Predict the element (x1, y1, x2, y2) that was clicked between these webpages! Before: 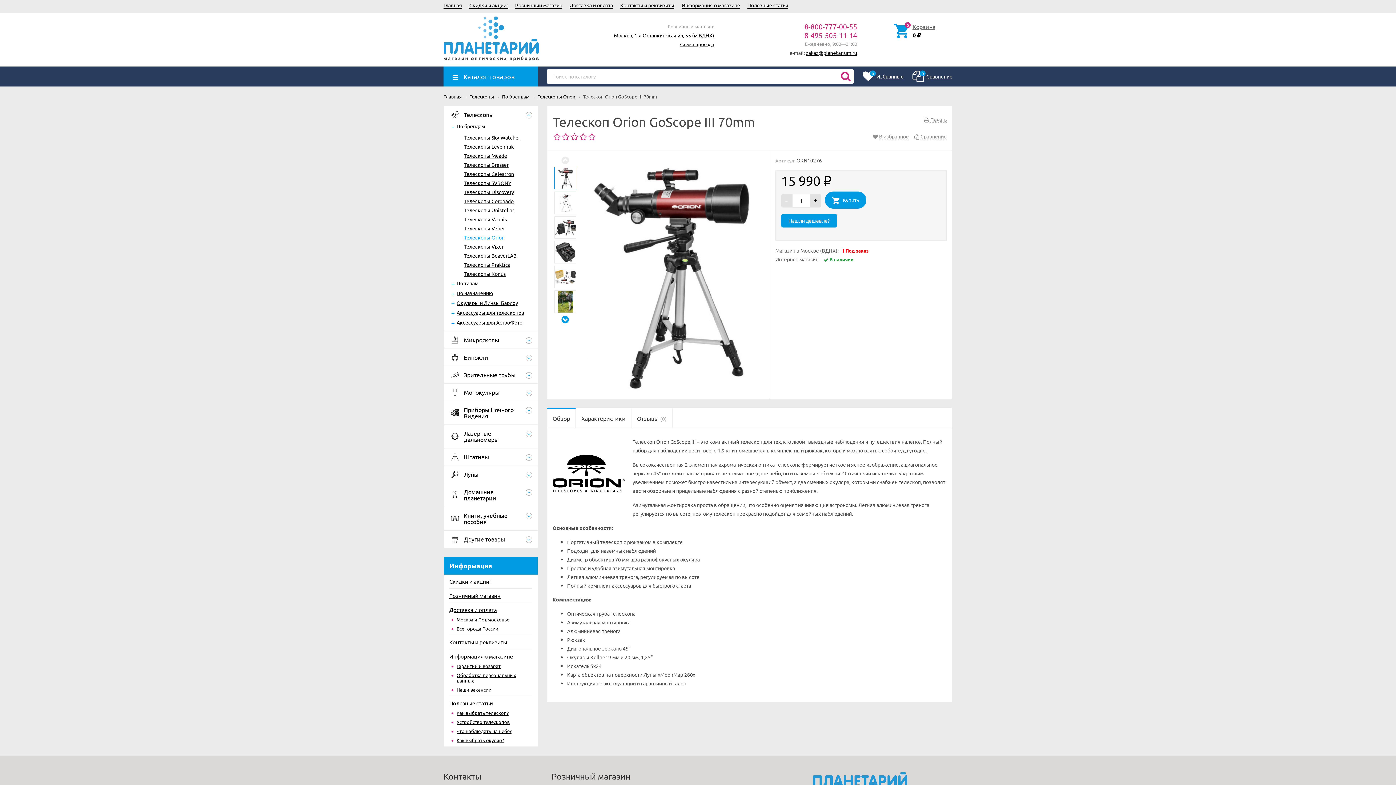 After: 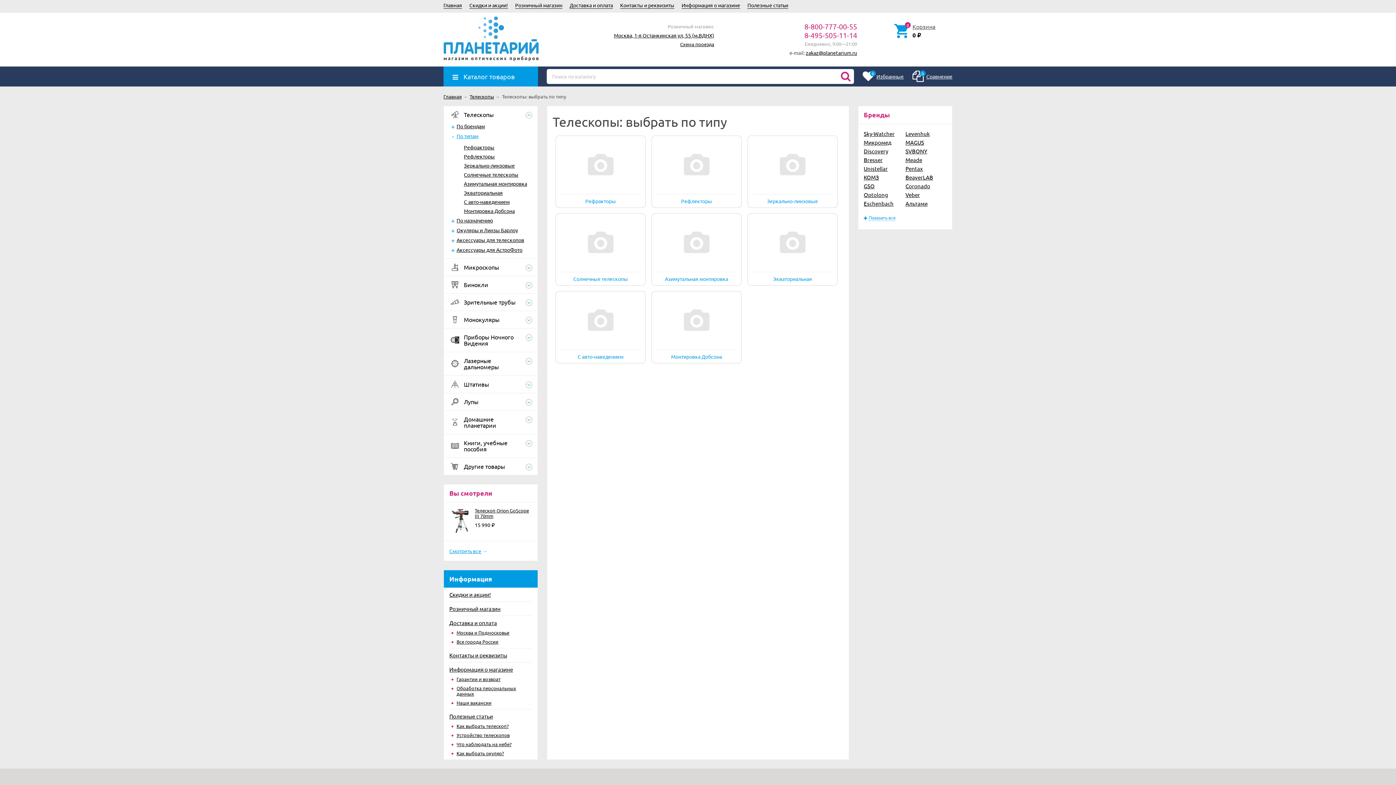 Action: bbox: (456, 280, 478, 286) label: По типам